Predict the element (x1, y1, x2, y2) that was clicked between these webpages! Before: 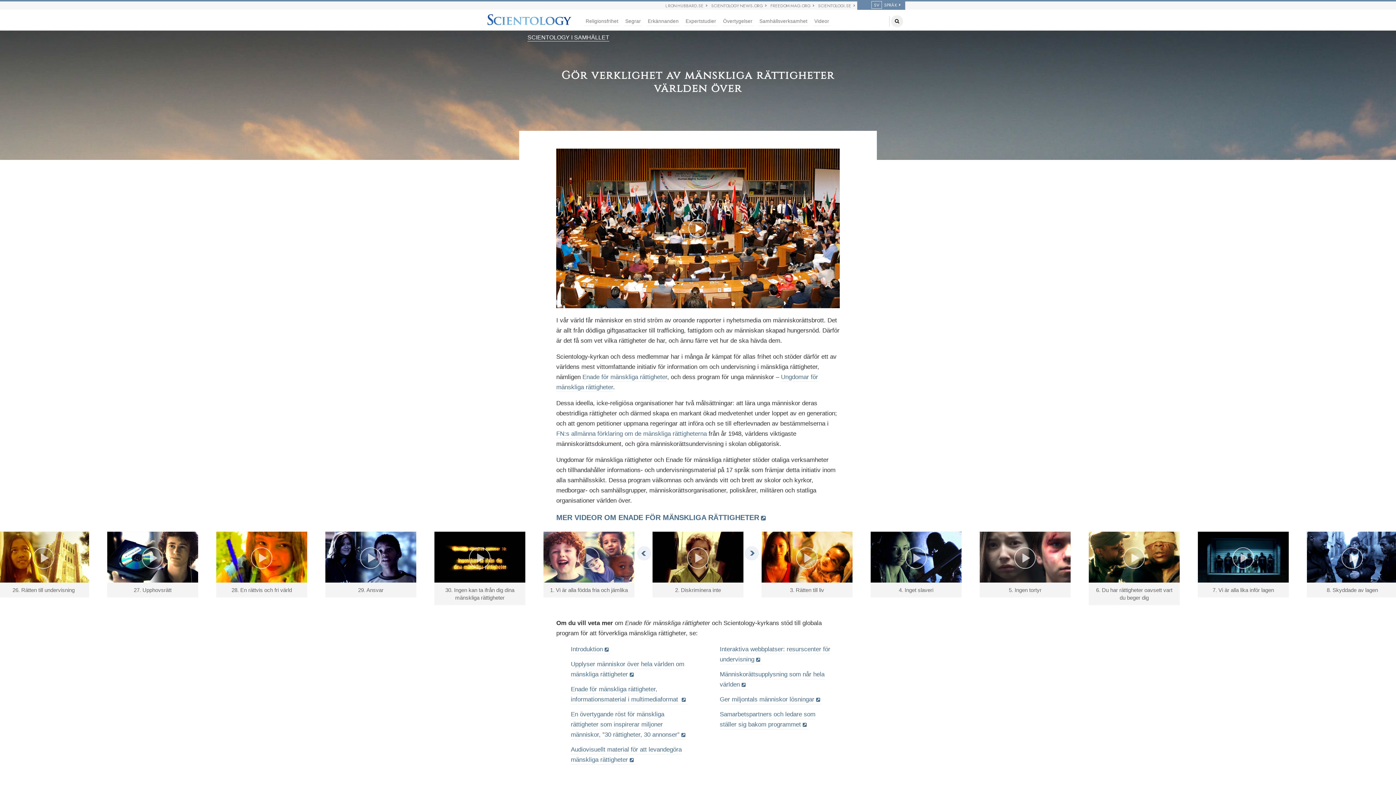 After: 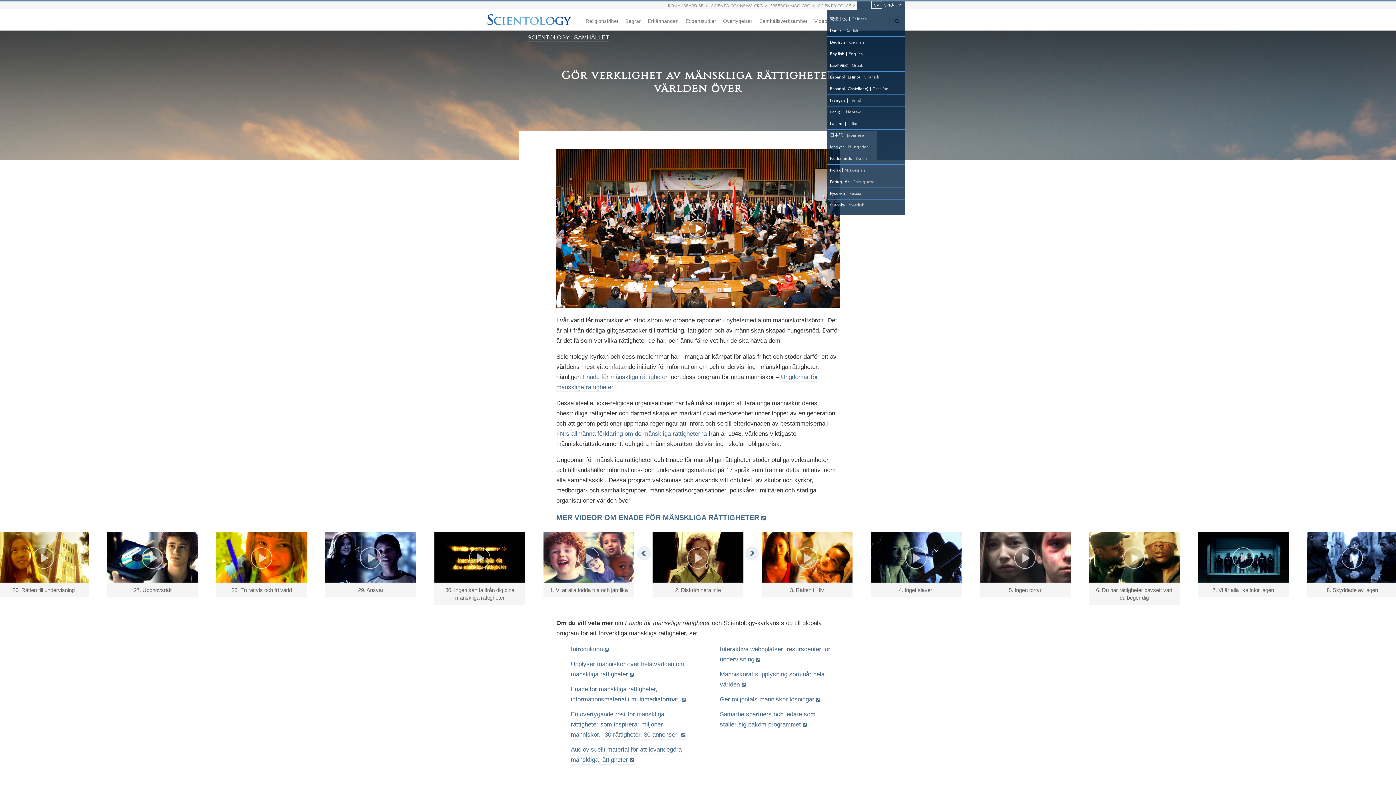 Action: label: SV SPRÅK bbox: (870, 1, 897, 8)